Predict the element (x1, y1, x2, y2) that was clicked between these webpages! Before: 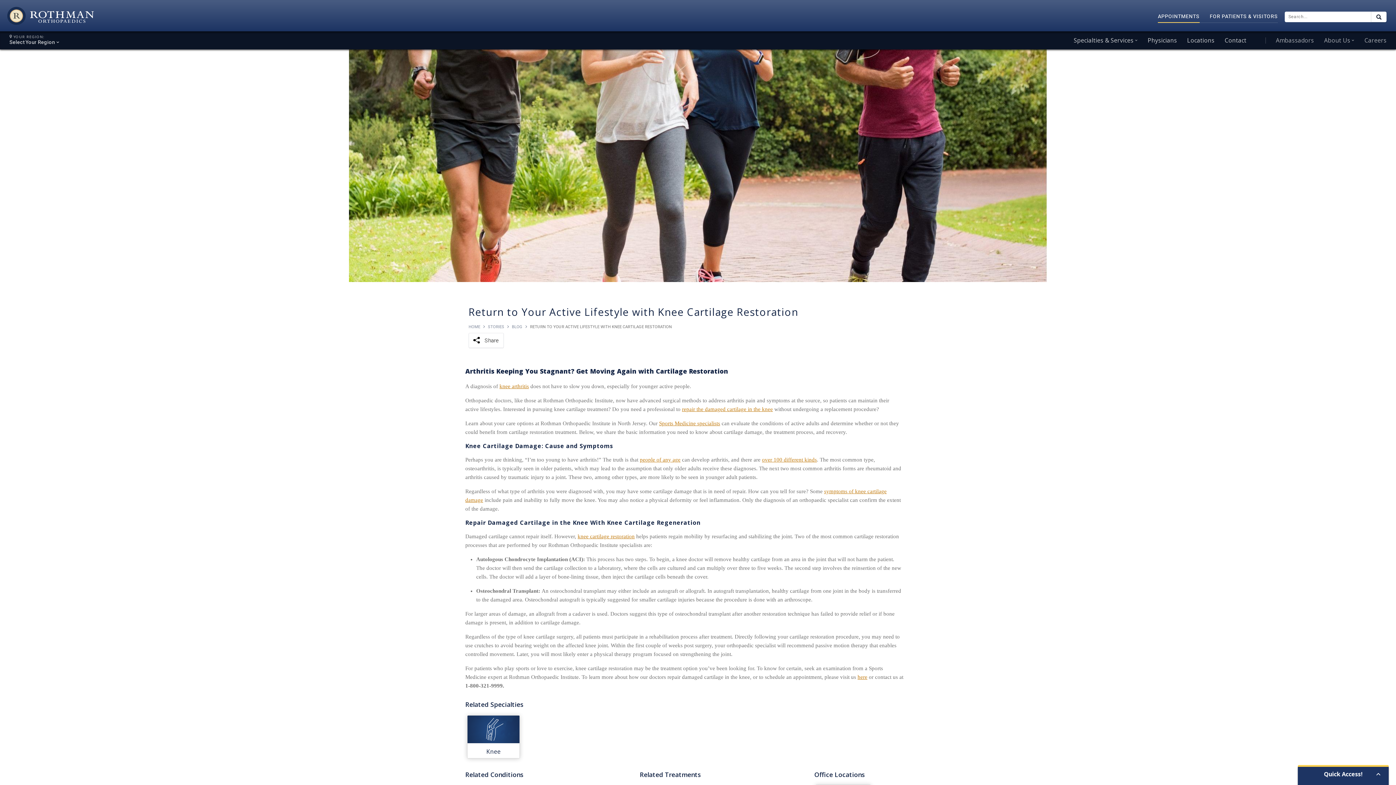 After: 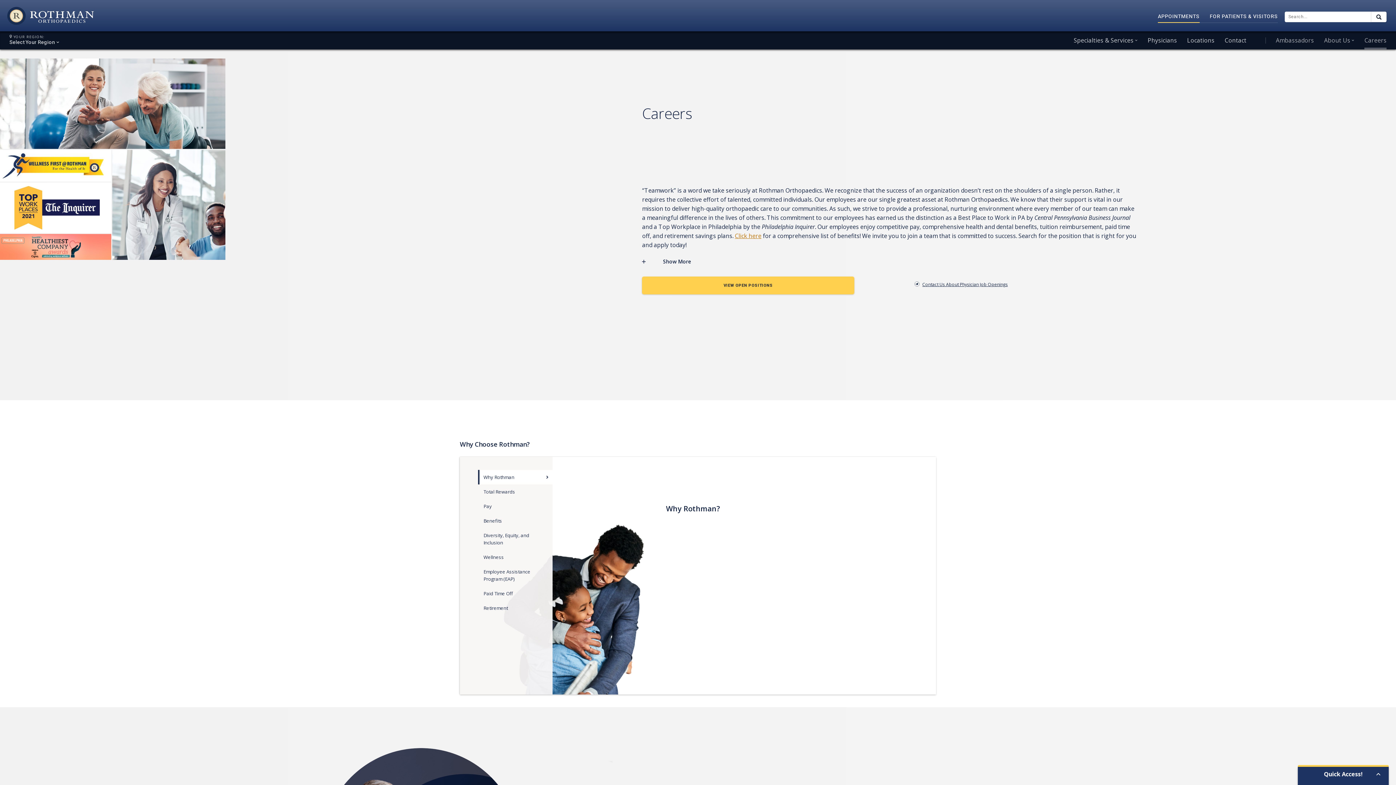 Action: label: Careers bbox: (1364, 36, 1386, 44)